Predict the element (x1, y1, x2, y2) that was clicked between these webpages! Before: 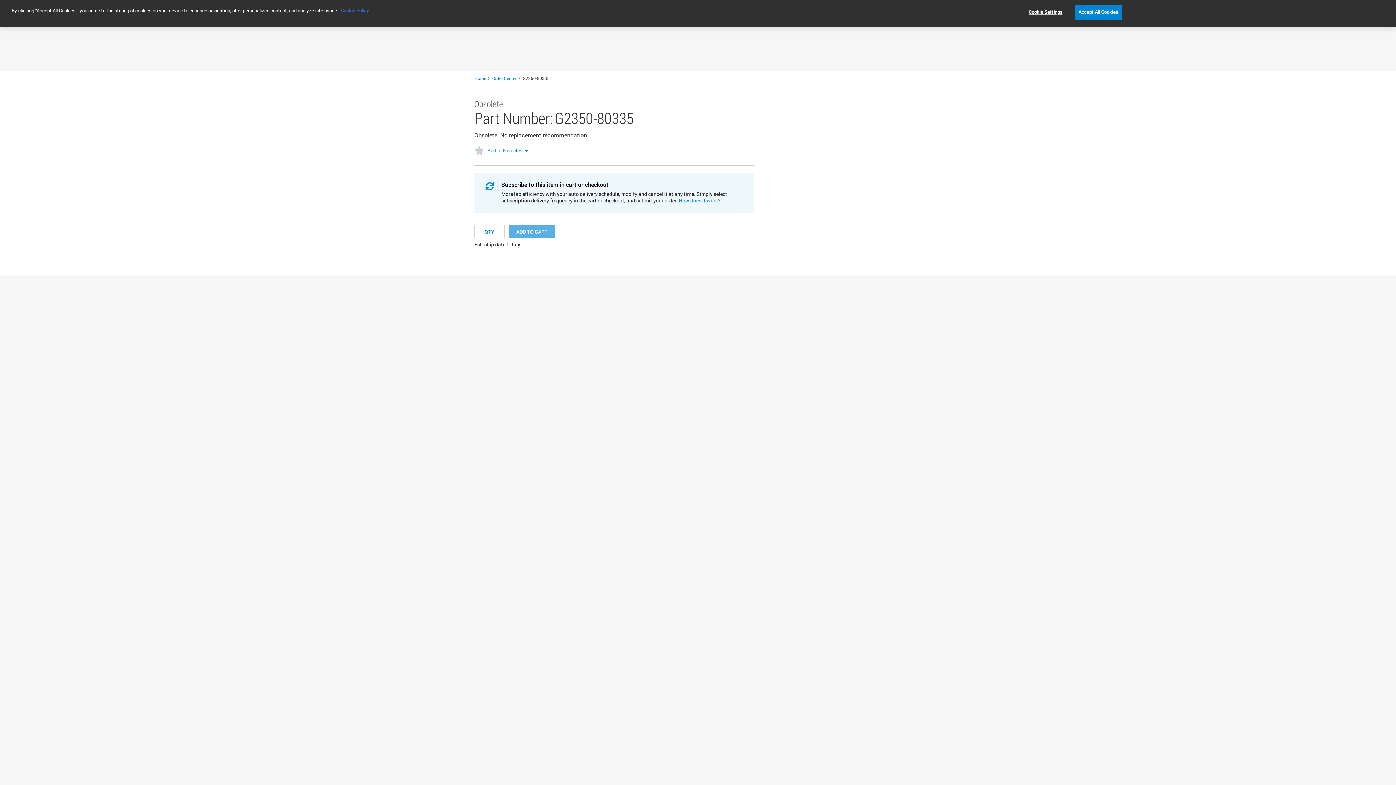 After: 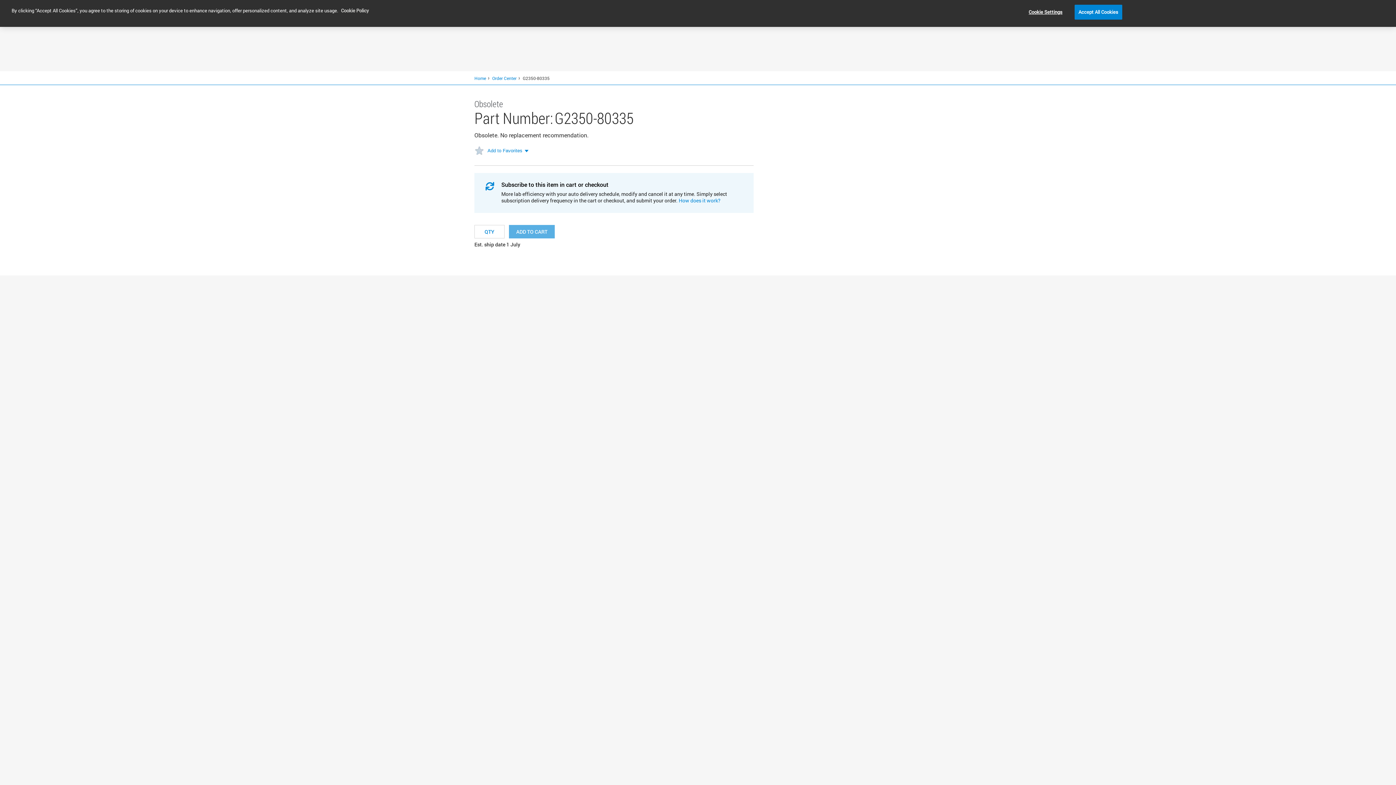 Action: bbox: (341, 6, 369, 13) label: More information about your privacy, opens in a new tab